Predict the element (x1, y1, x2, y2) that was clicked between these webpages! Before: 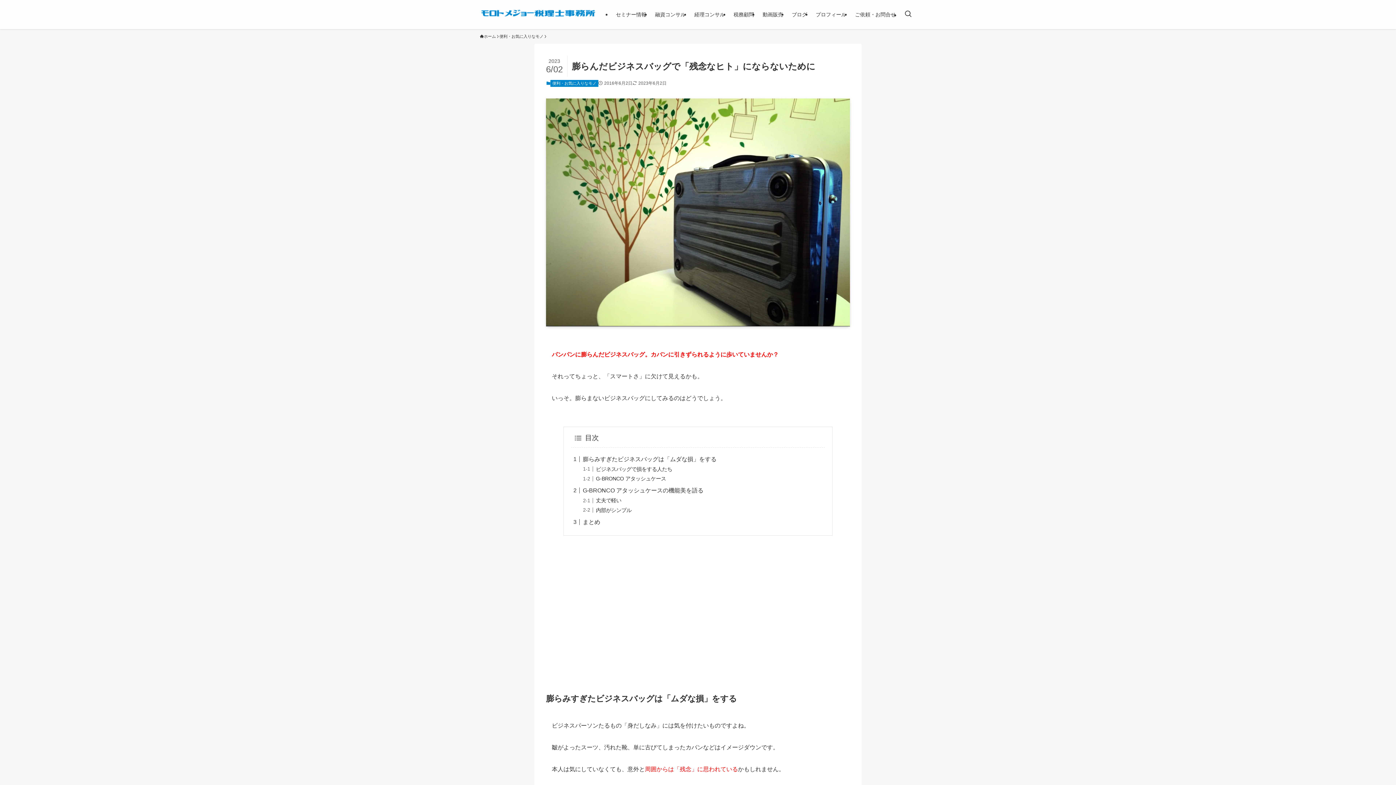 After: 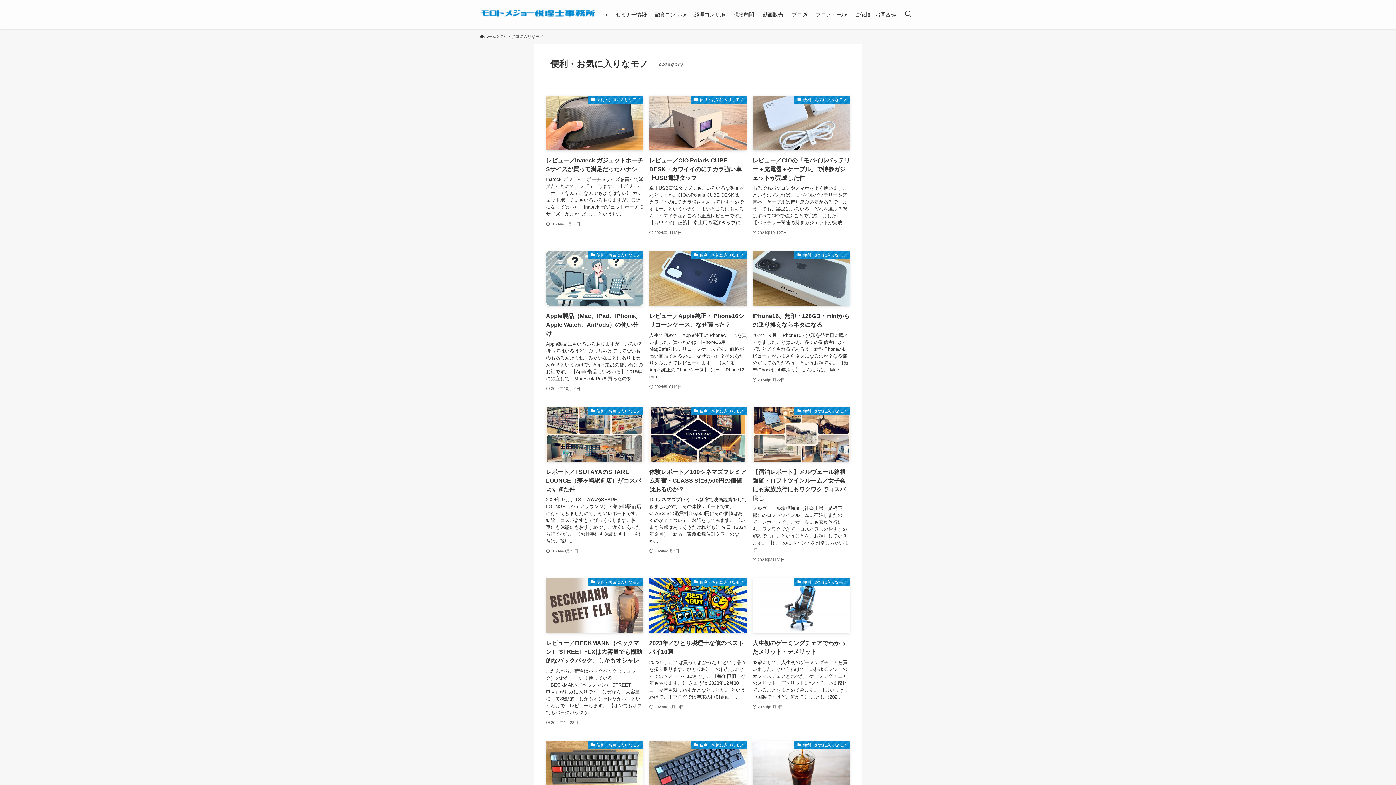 Action: label: 便利・お気に入りなモノ bbox: (499, 33, 543, 39)